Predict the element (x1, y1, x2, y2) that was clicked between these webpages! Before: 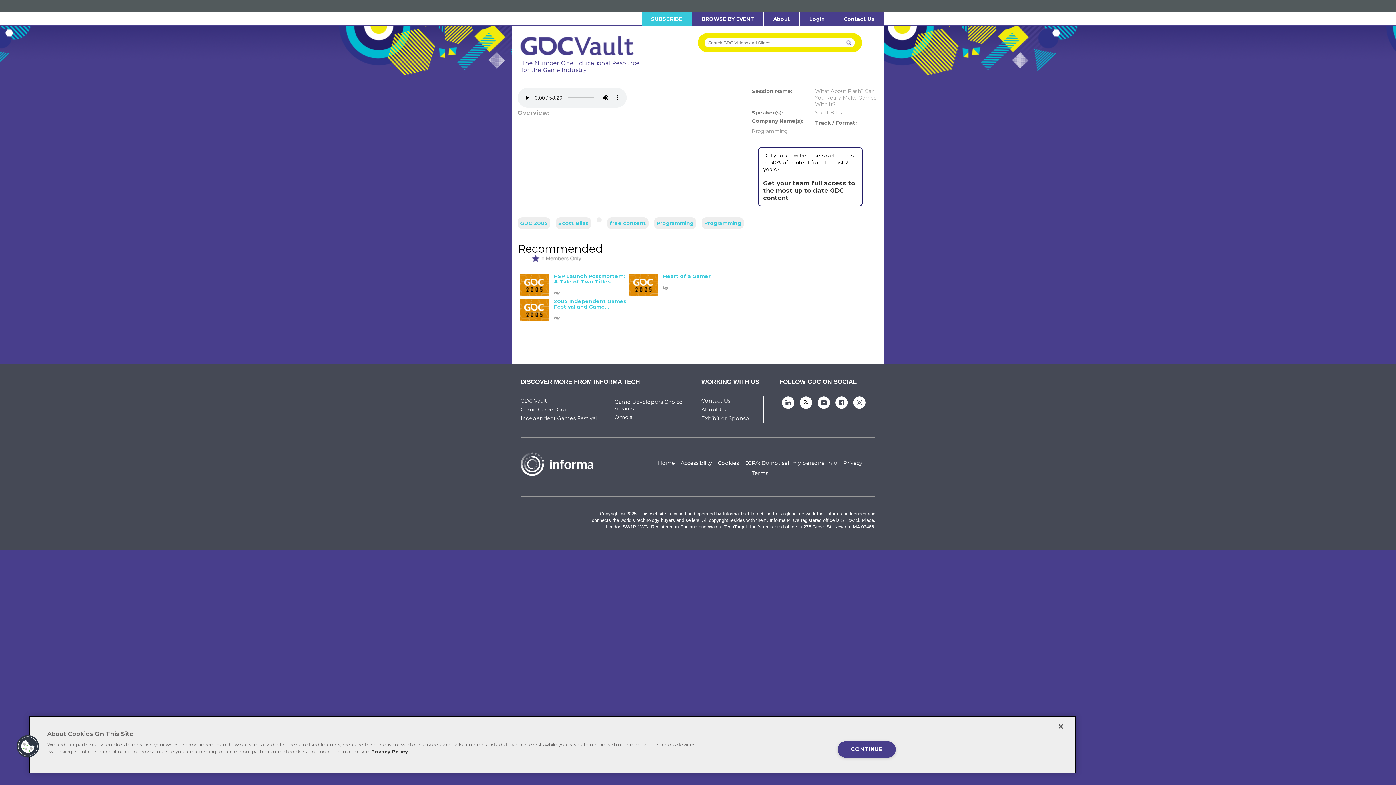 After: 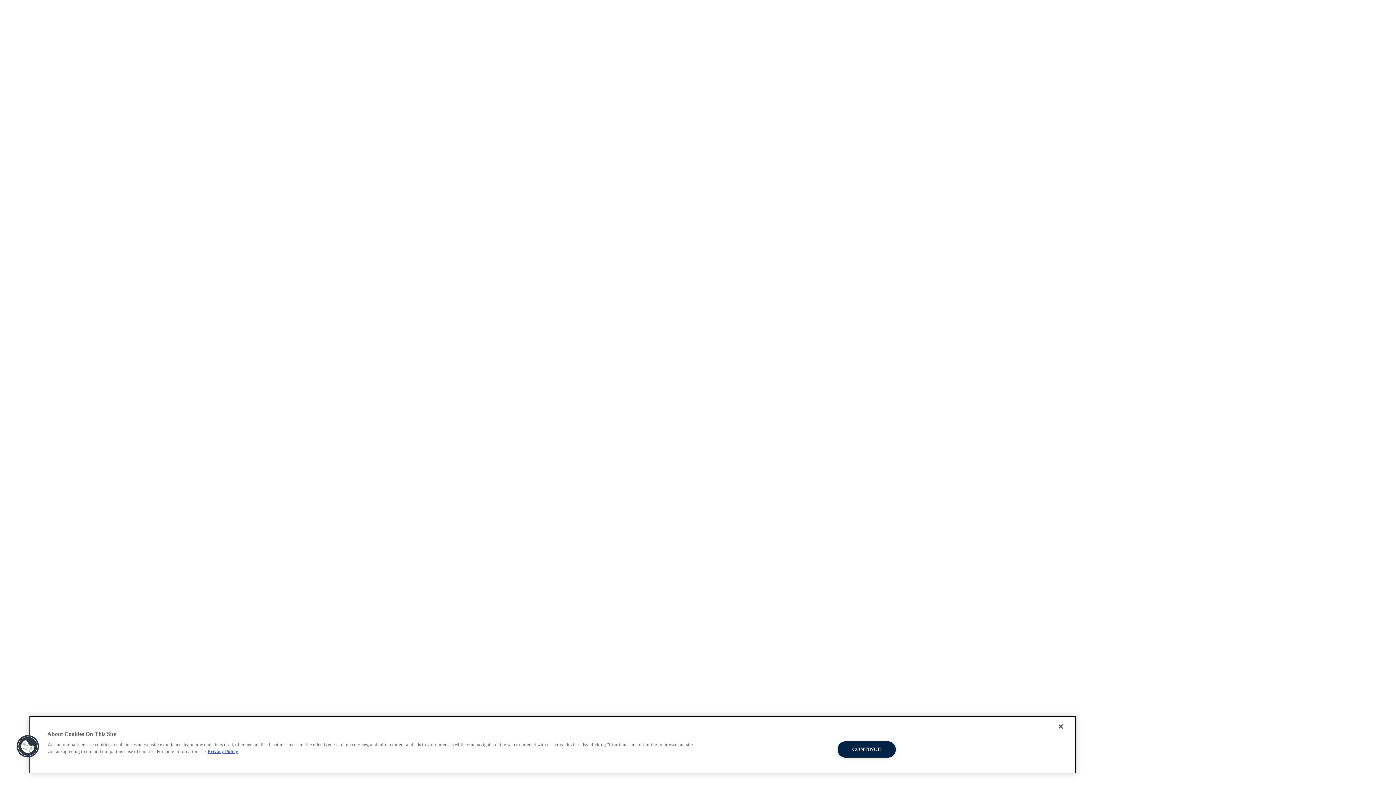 Action: bbox: (520, 406, 572, 413) label: Game Career Guide